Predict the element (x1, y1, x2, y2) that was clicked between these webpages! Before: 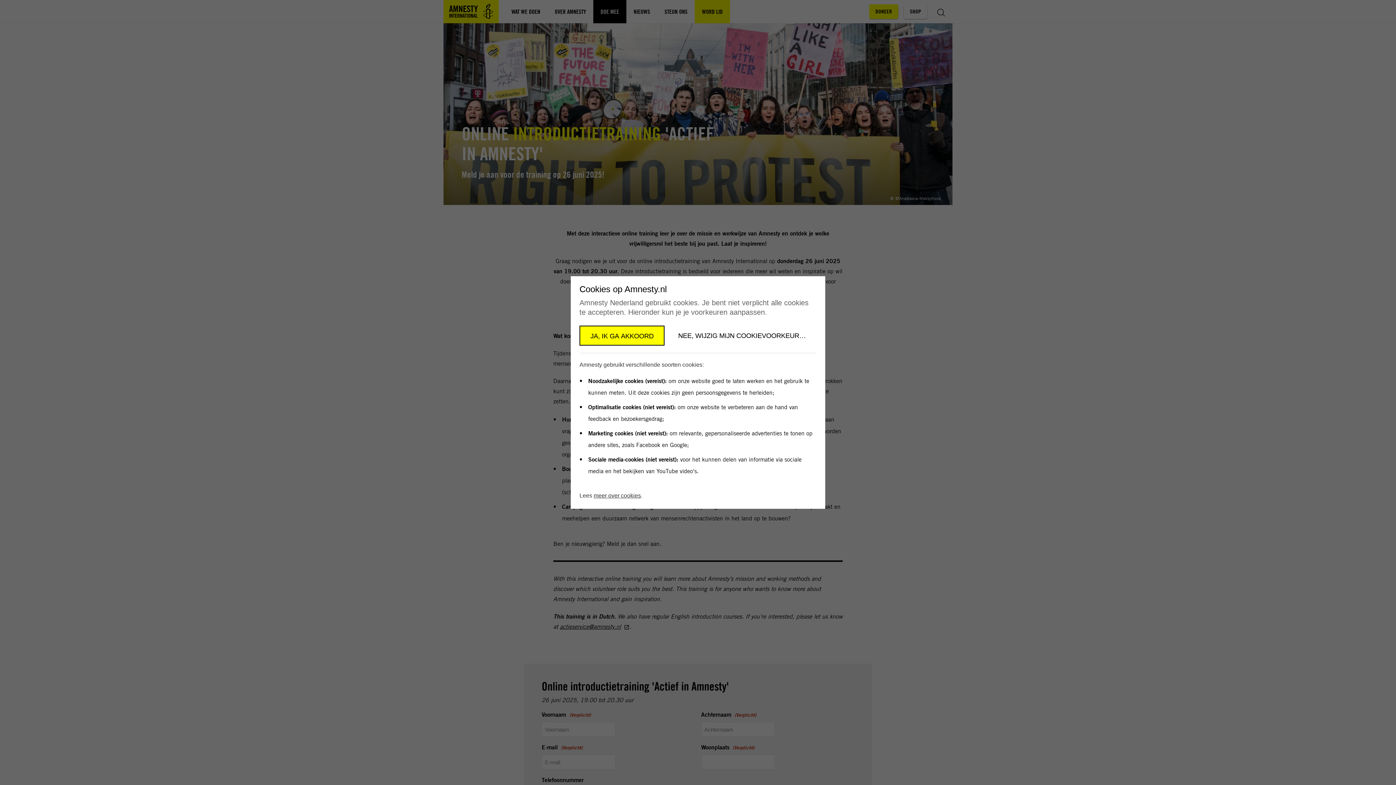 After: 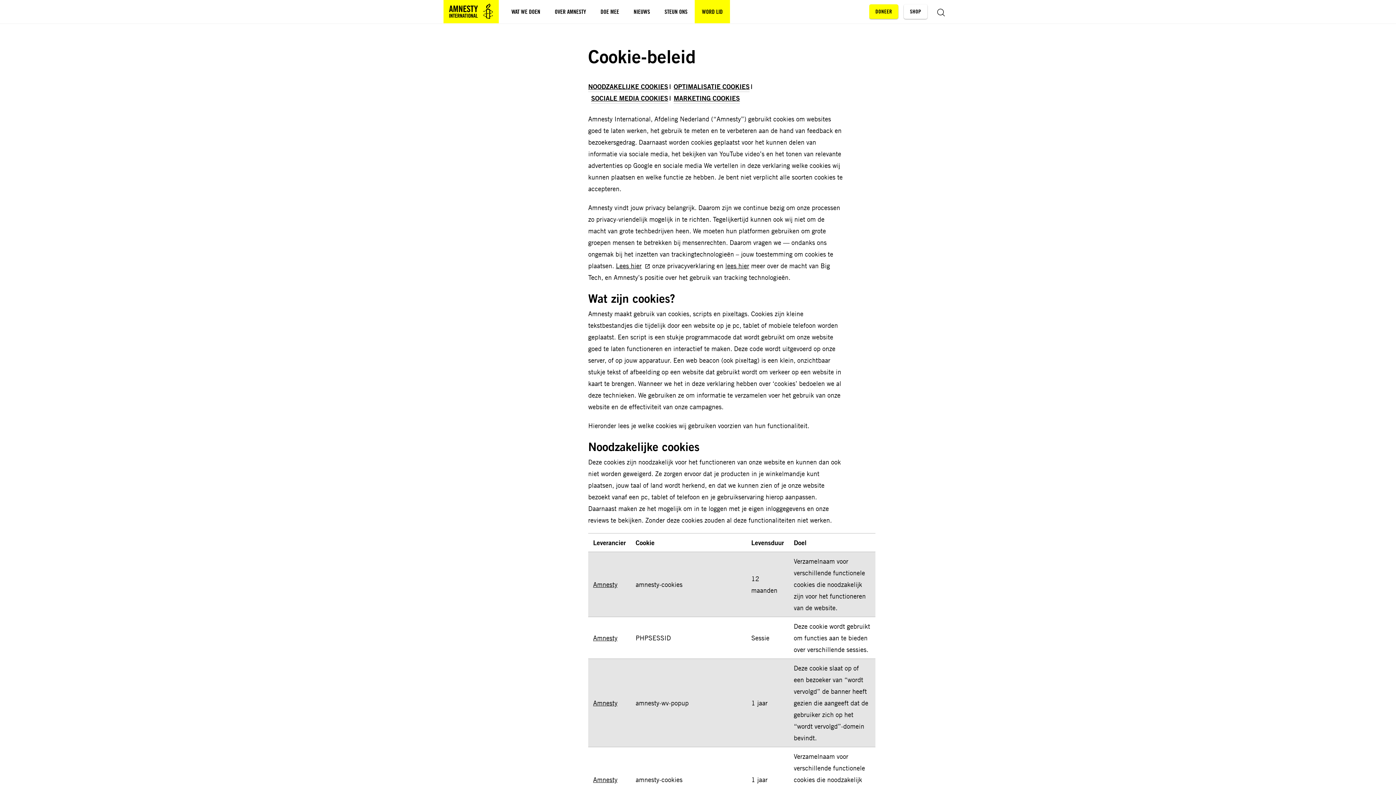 Action: label: meer over cookies bbox: (593, 492, 641, 498)